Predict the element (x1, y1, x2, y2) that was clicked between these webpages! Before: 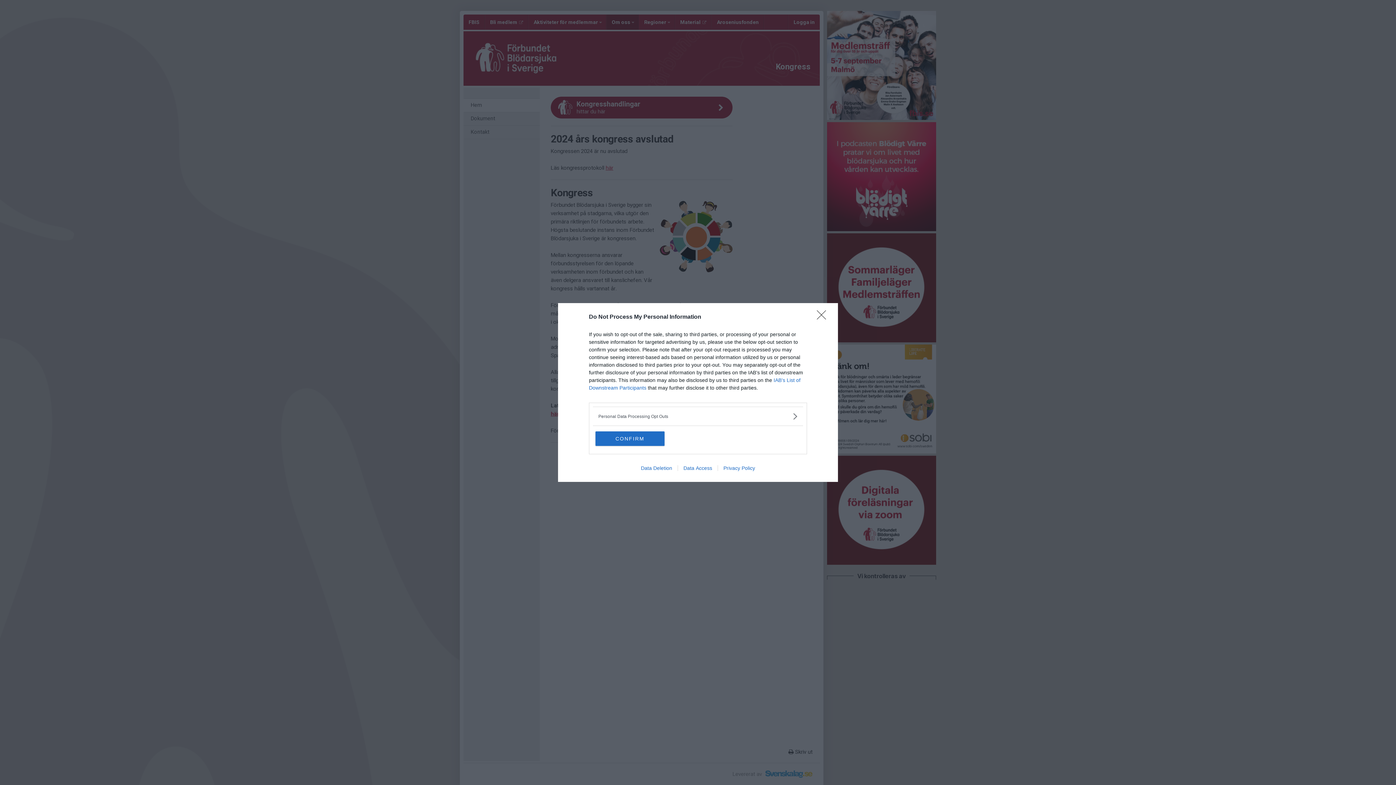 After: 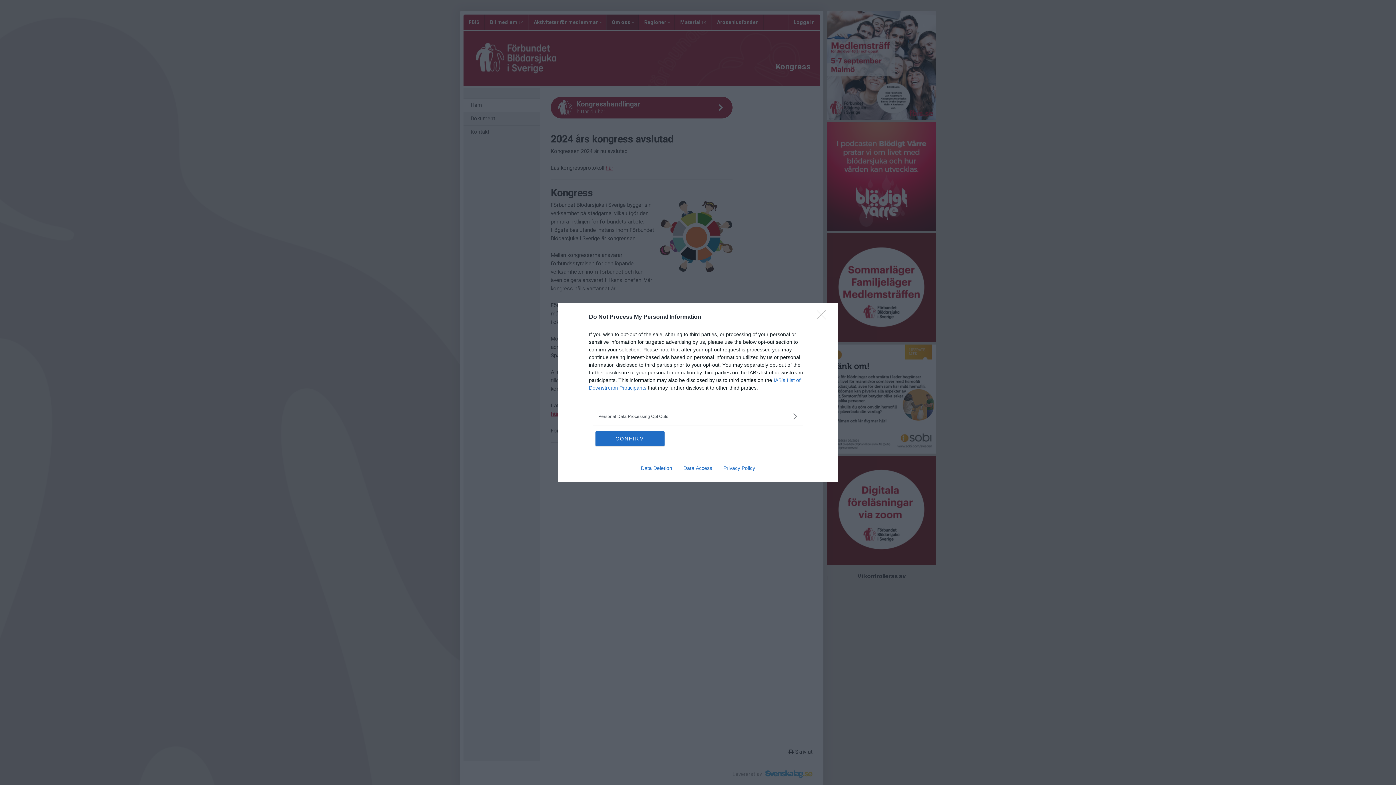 Action: bbox: (717, 465, 760, 471) label: Privacy Policy